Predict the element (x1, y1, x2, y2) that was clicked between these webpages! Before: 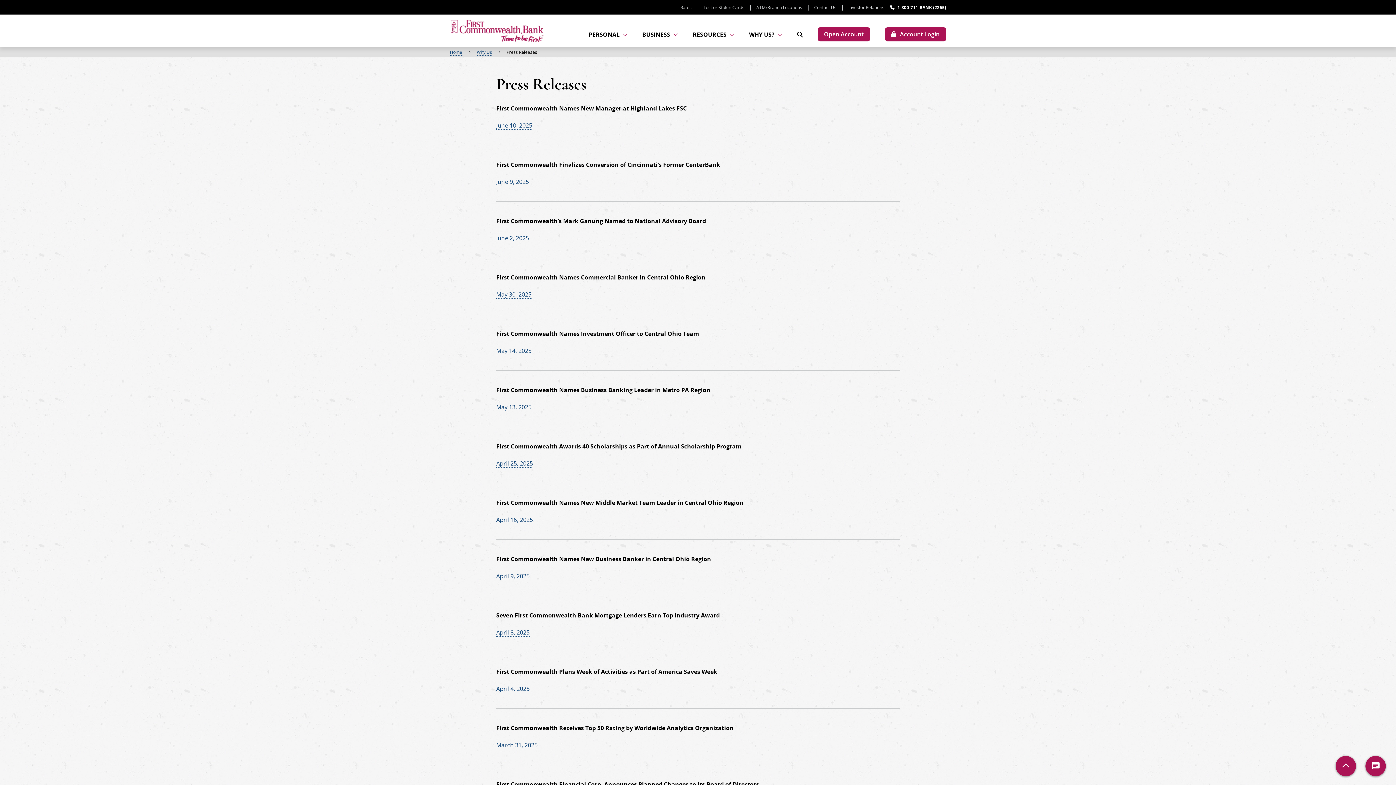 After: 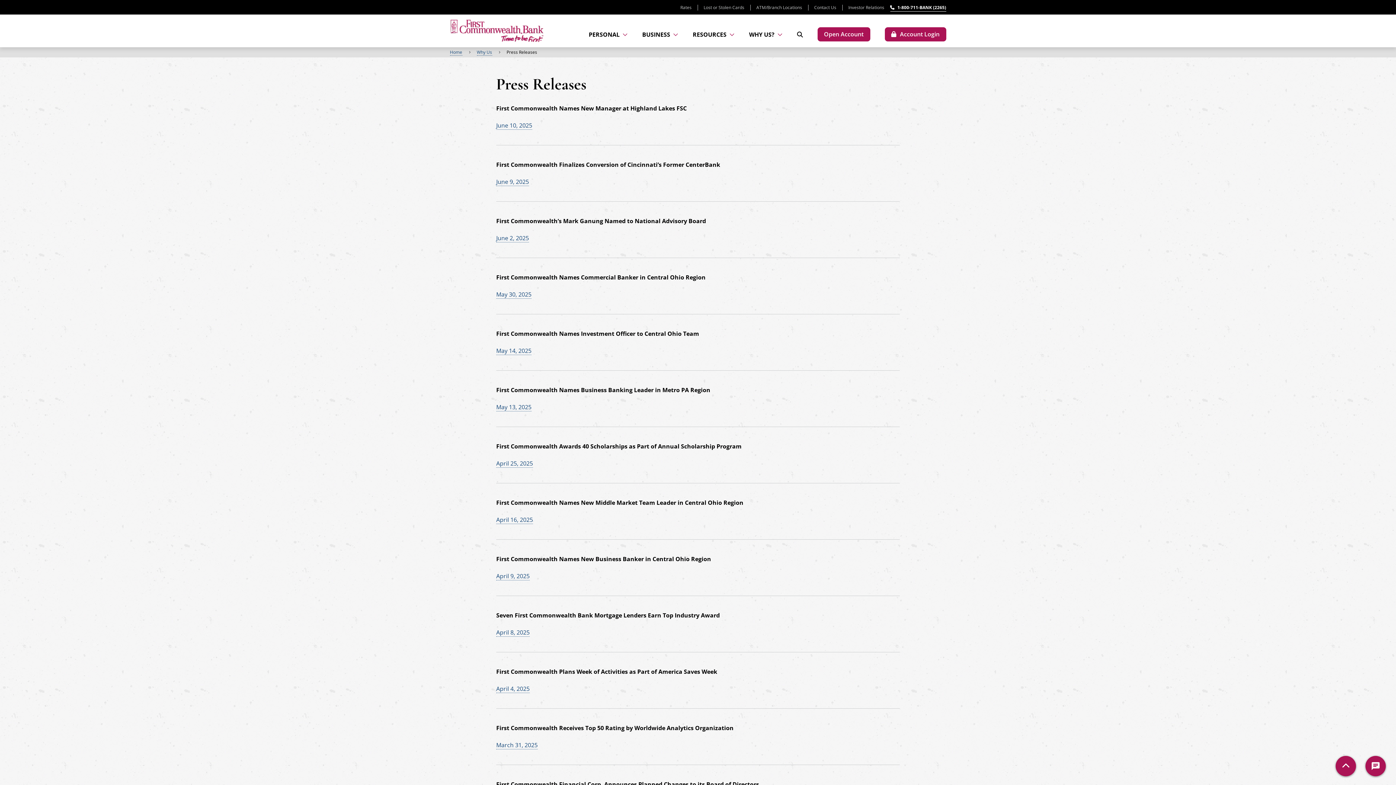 Action: label: 1-800-711-BANK (2265) bbox: (890, 3, 946, 11)